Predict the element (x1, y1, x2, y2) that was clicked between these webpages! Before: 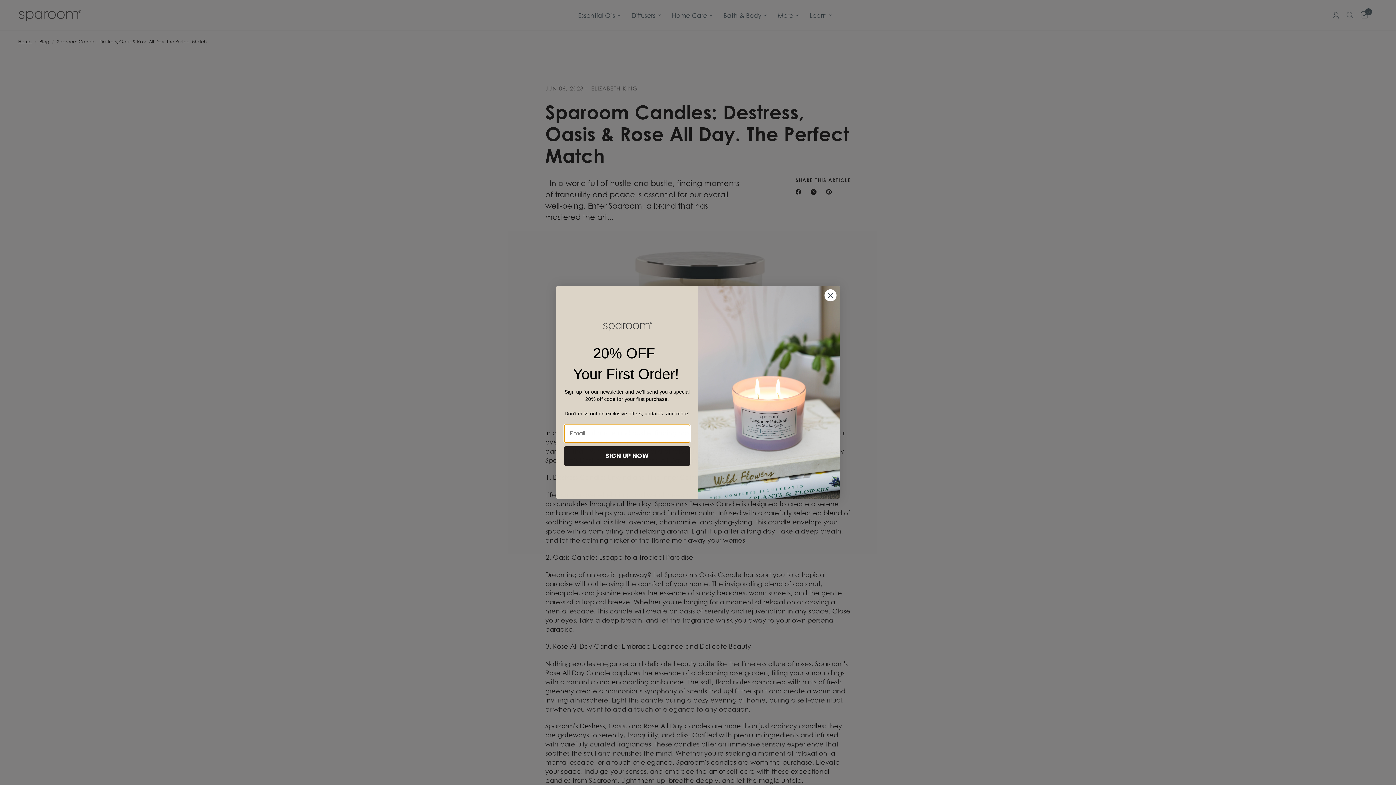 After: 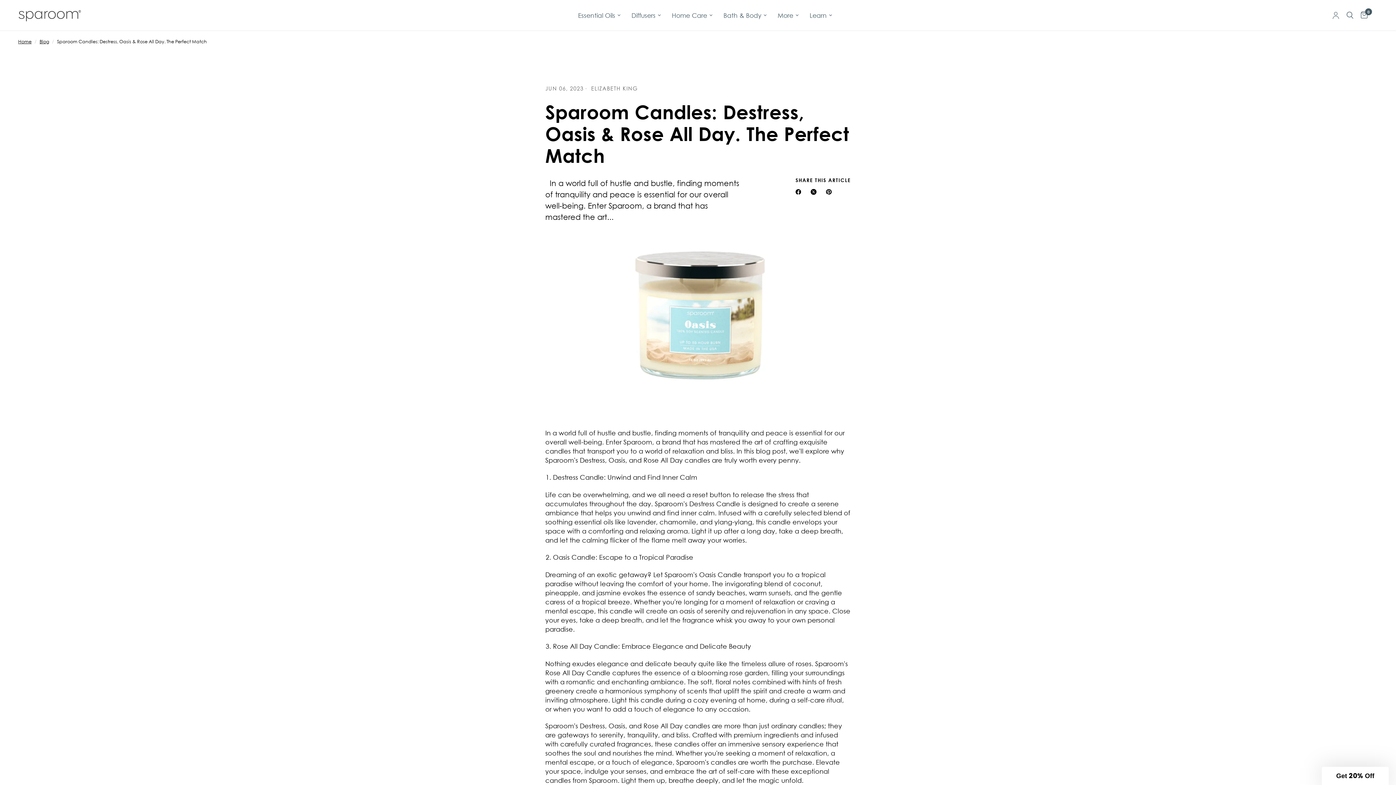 Action: bbox: (824, 289, 837, 301) label: Close dialog